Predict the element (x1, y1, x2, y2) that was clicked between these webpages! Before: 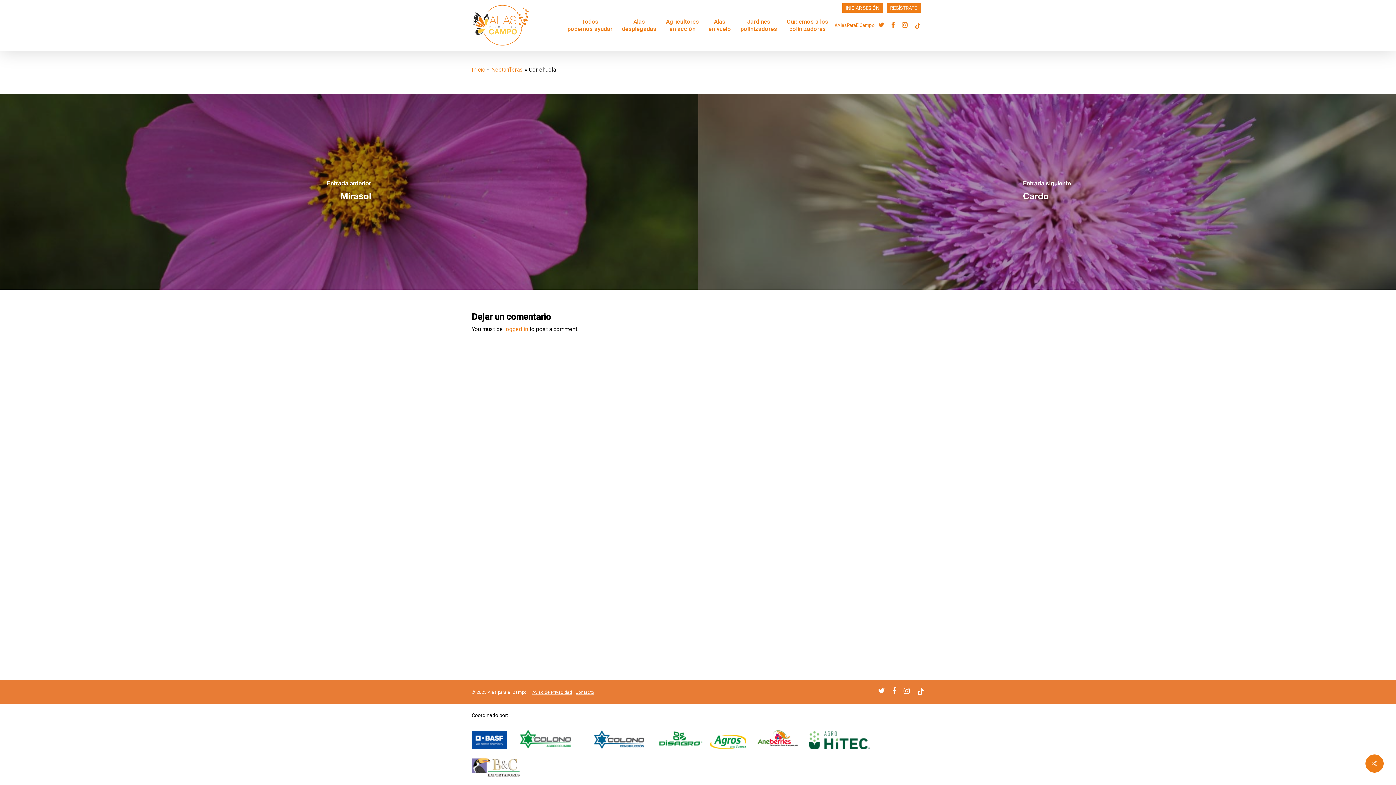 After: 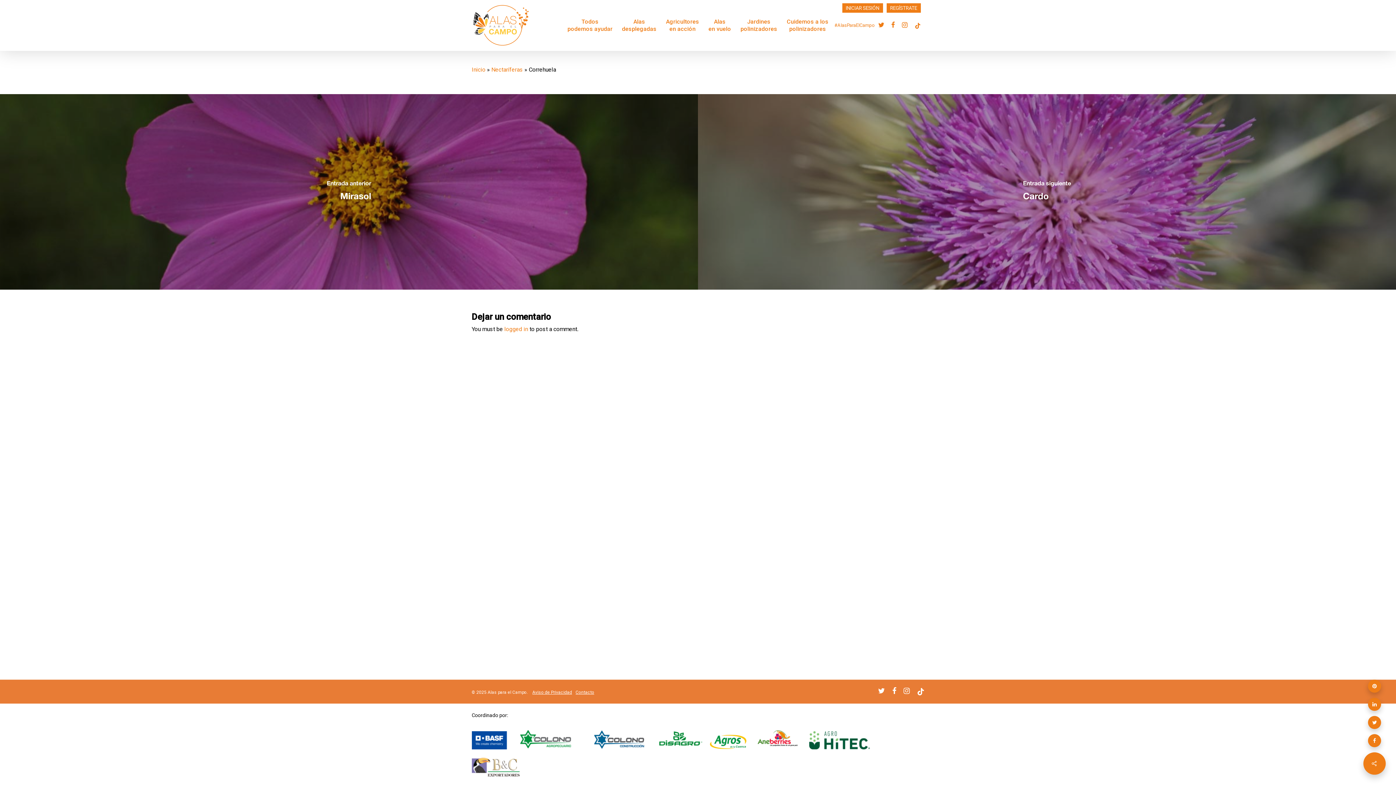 Action: bbox: (1365, 754, 1384, 773)